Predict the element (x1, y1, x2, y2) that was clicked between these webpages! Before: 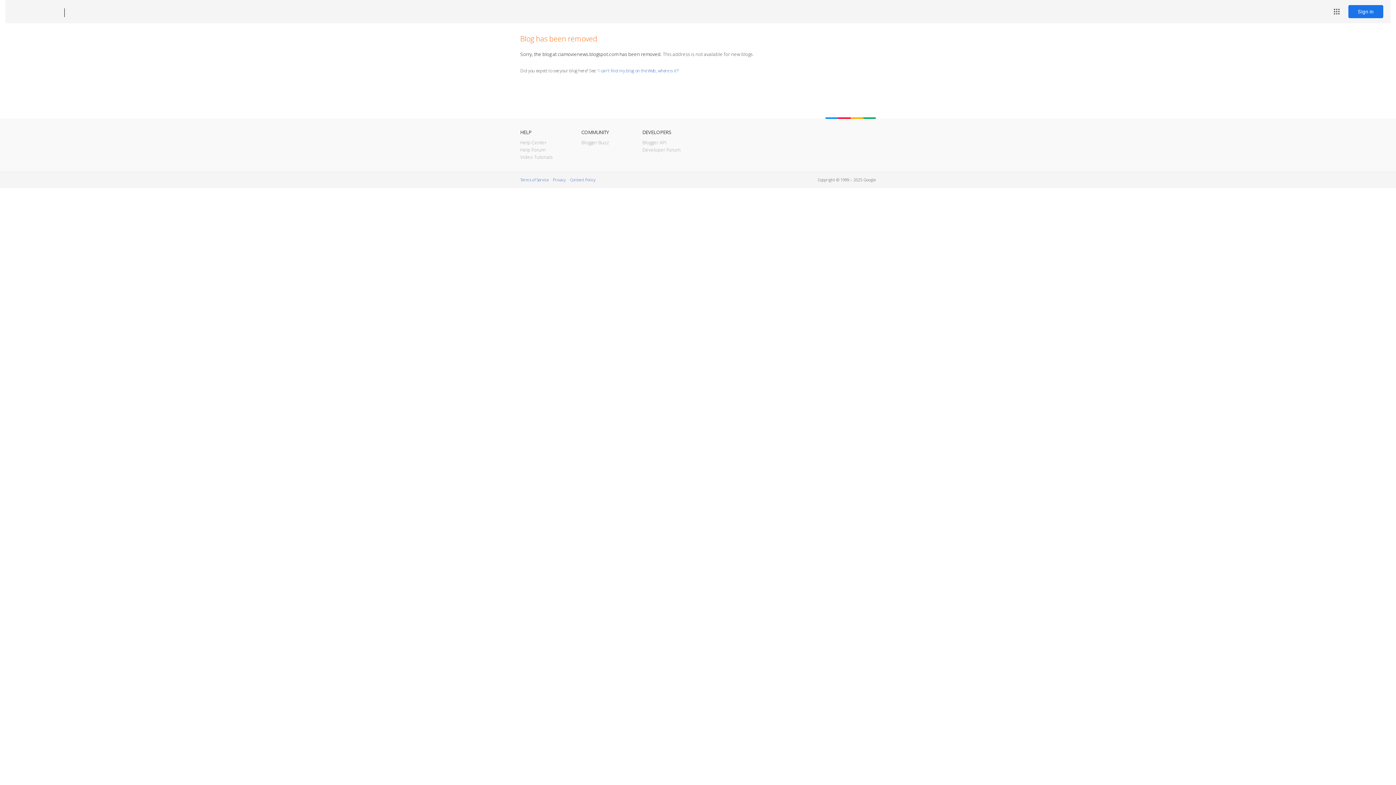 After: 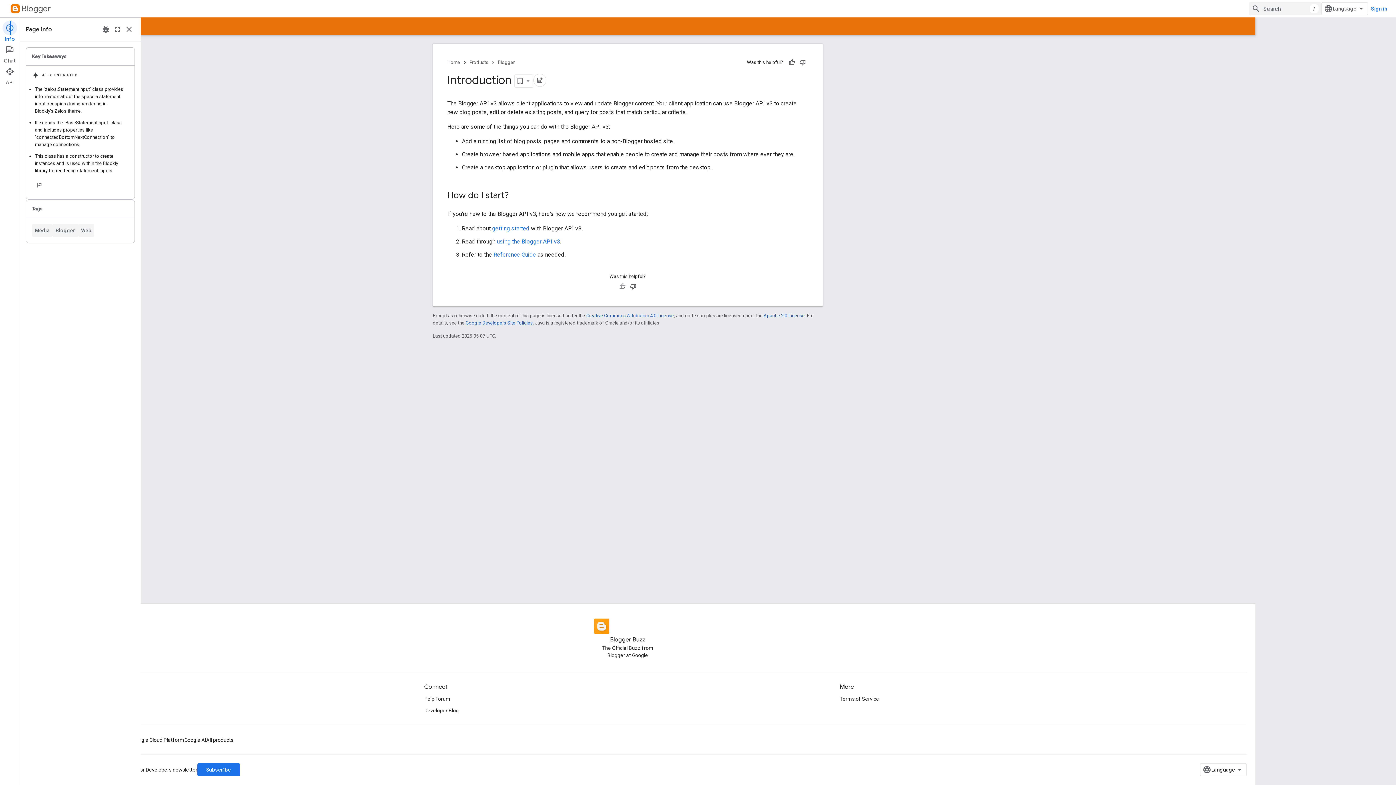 Action: label: Blogger API bbox: (642, 139, 666, 145)